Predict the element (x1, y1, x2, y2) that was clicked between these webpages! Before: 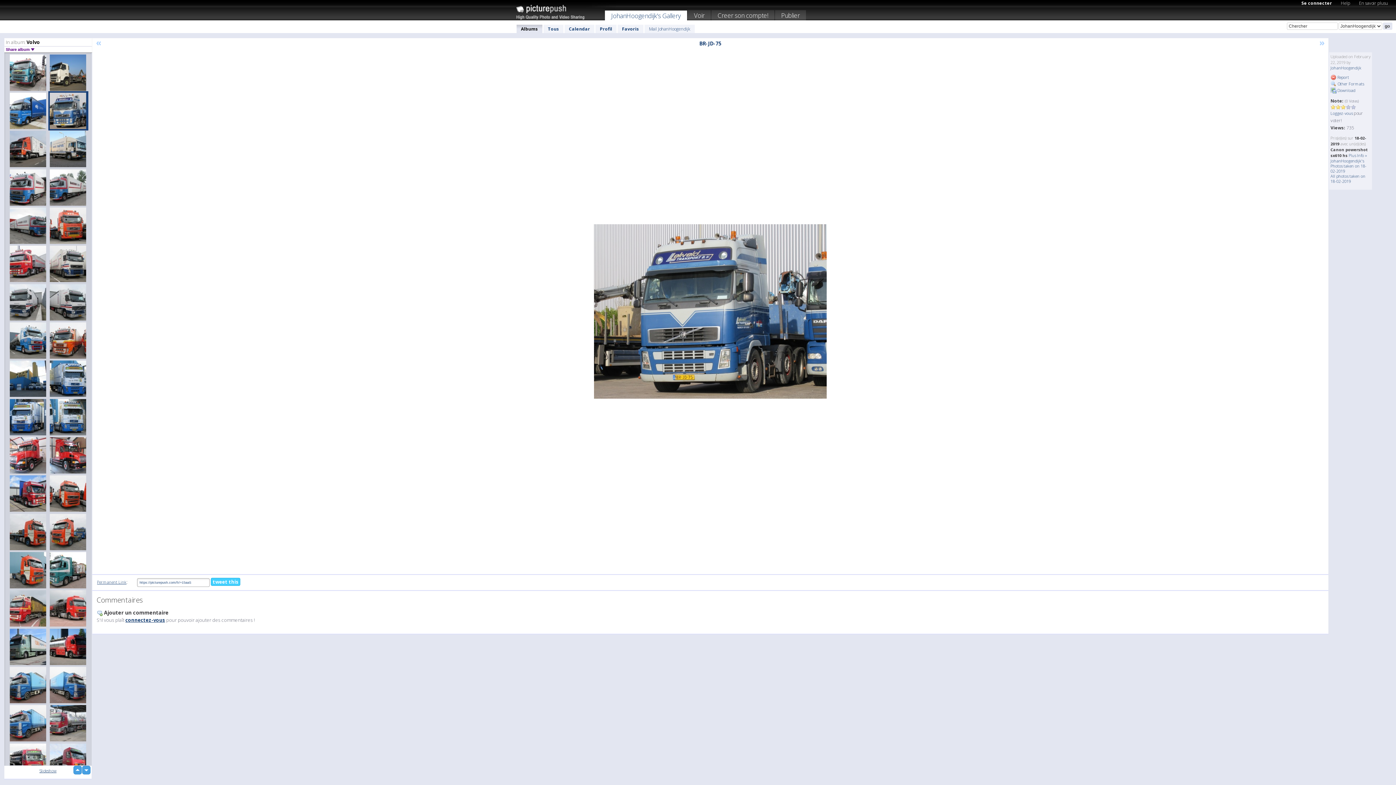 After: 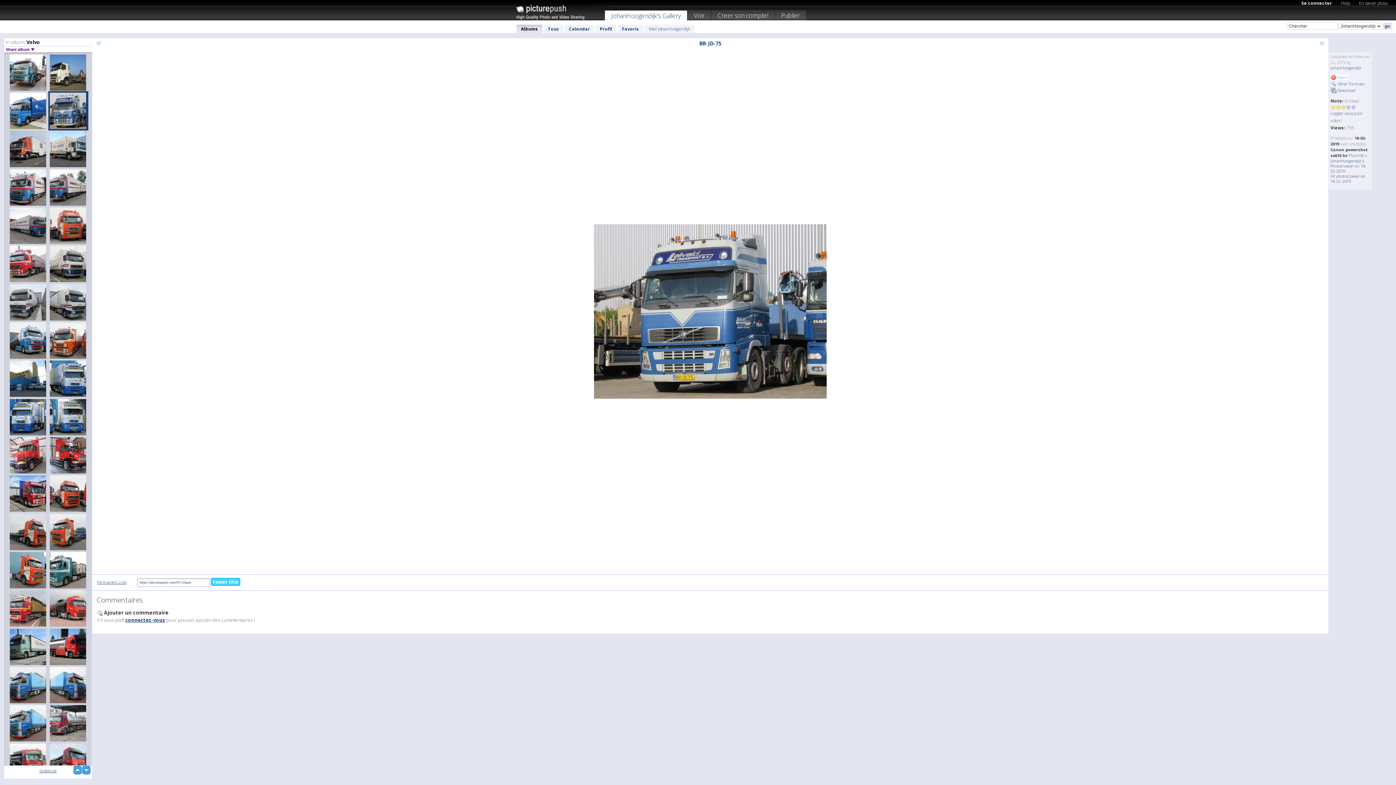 Action: label:  Report bbox: (1330, 74, 1349, 80)